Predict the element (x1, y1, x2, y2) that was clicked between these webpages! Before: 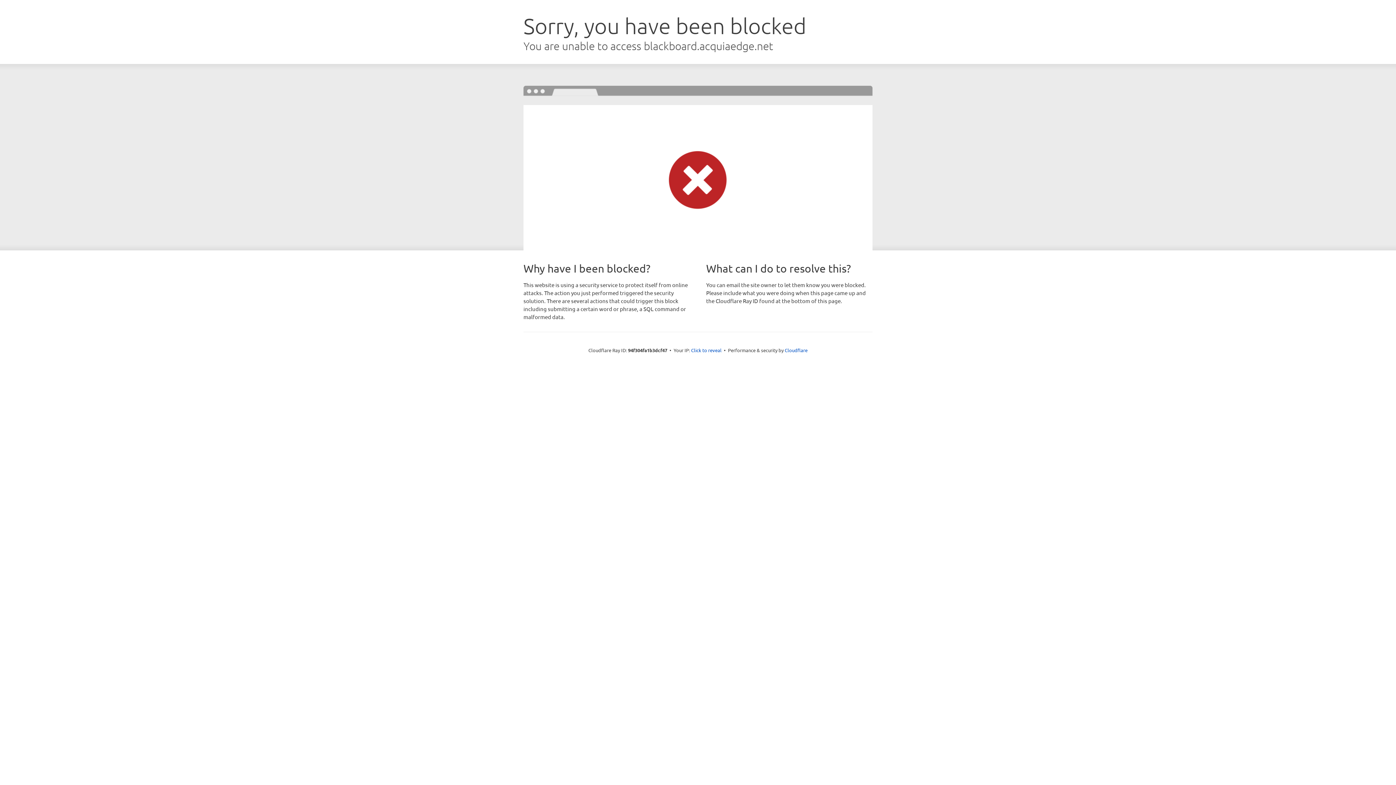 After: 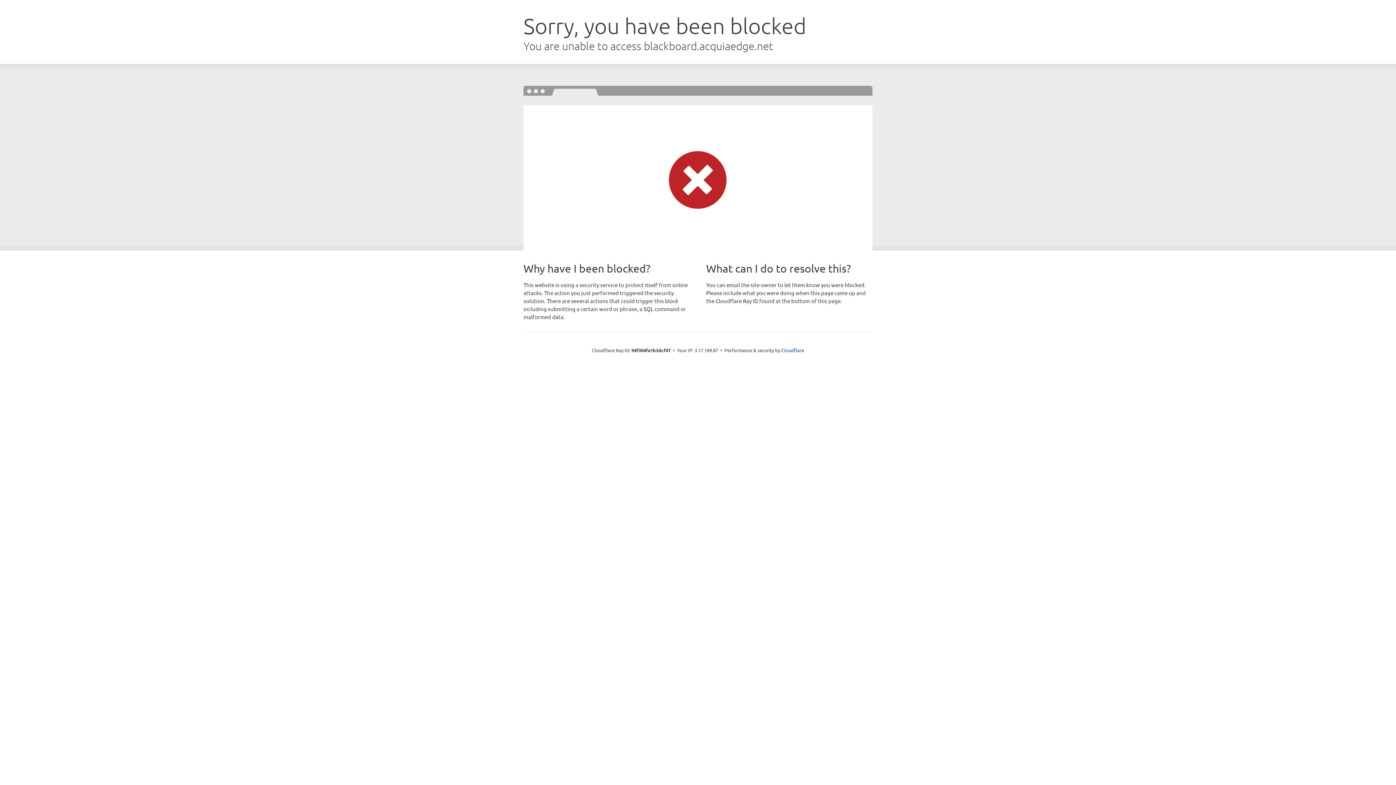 Action: label: Click to reveal bbox: (691, 346, 721, 353)